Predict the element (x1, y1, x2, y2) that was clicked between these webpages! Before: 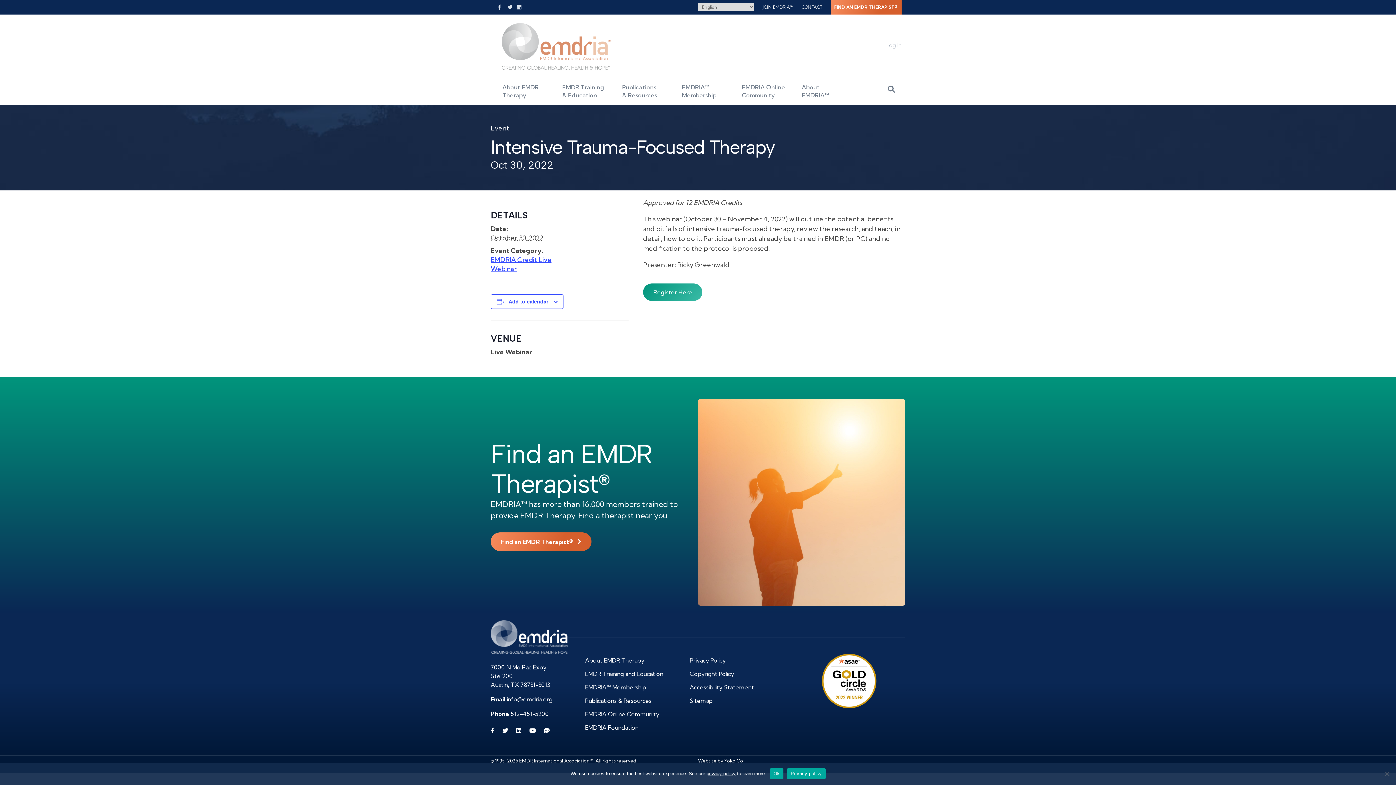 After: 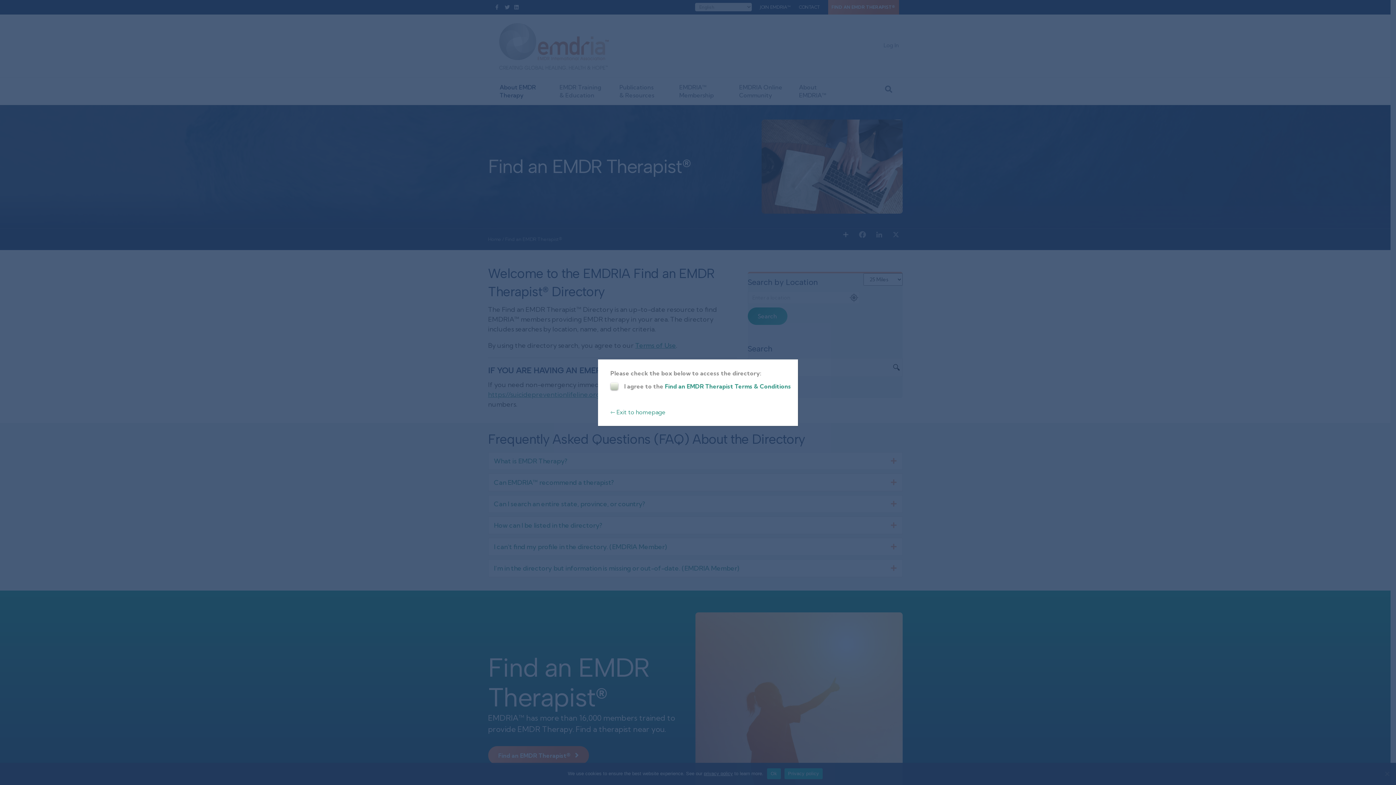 Action: bbox: (490, 532, 591, 551) label: Find an EMDR Therapist® 